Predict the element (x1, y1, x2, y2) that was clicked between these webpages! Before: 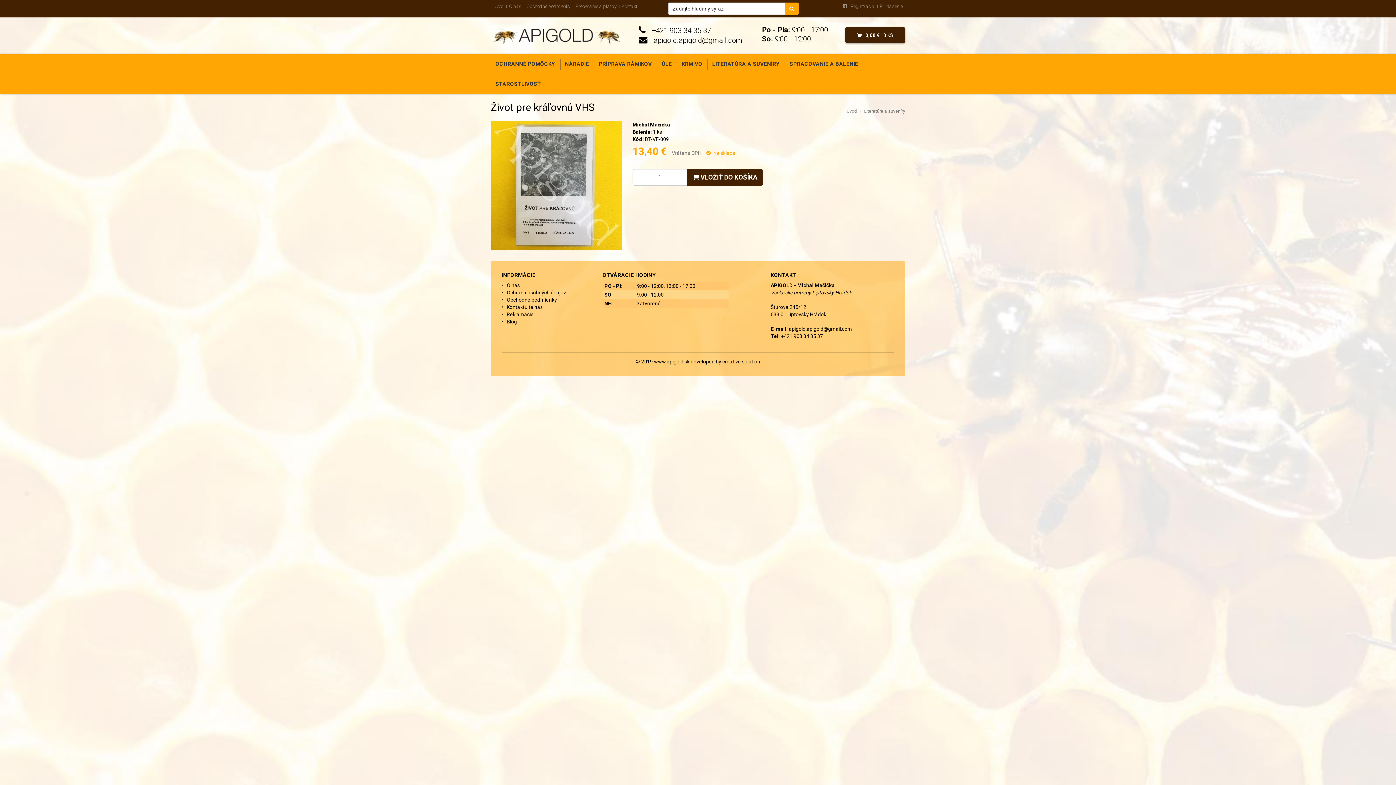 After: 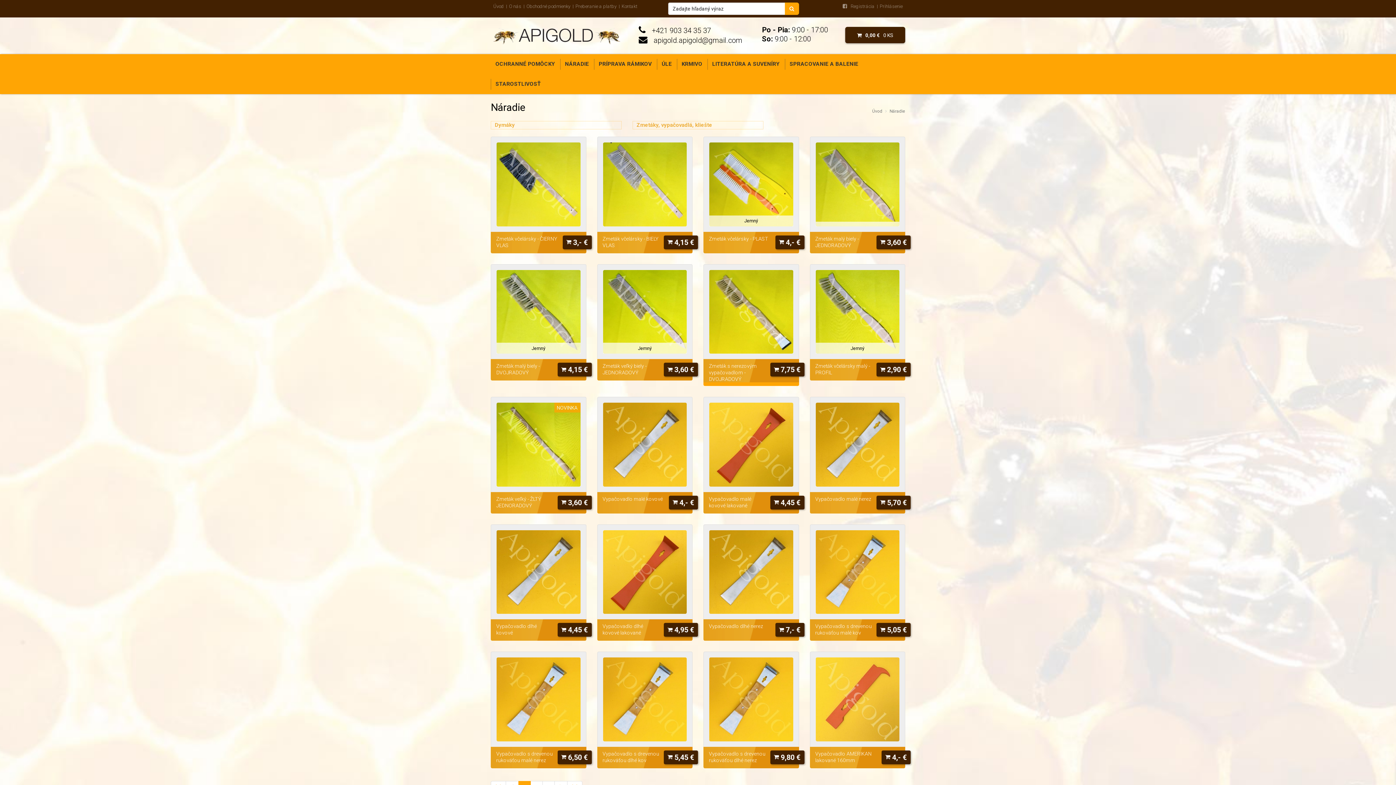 Action: bbox: (560, 54, 593, 74) label: NÁRADIE